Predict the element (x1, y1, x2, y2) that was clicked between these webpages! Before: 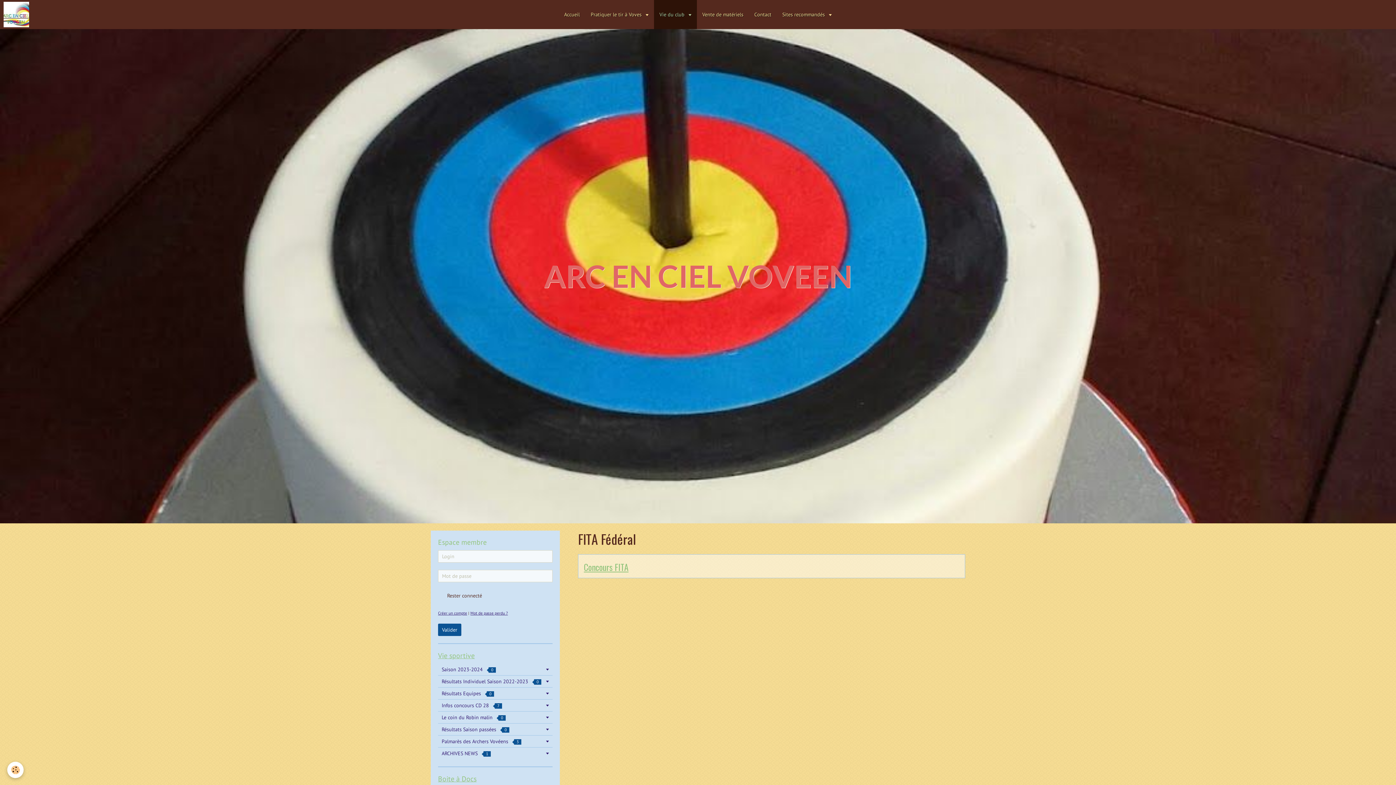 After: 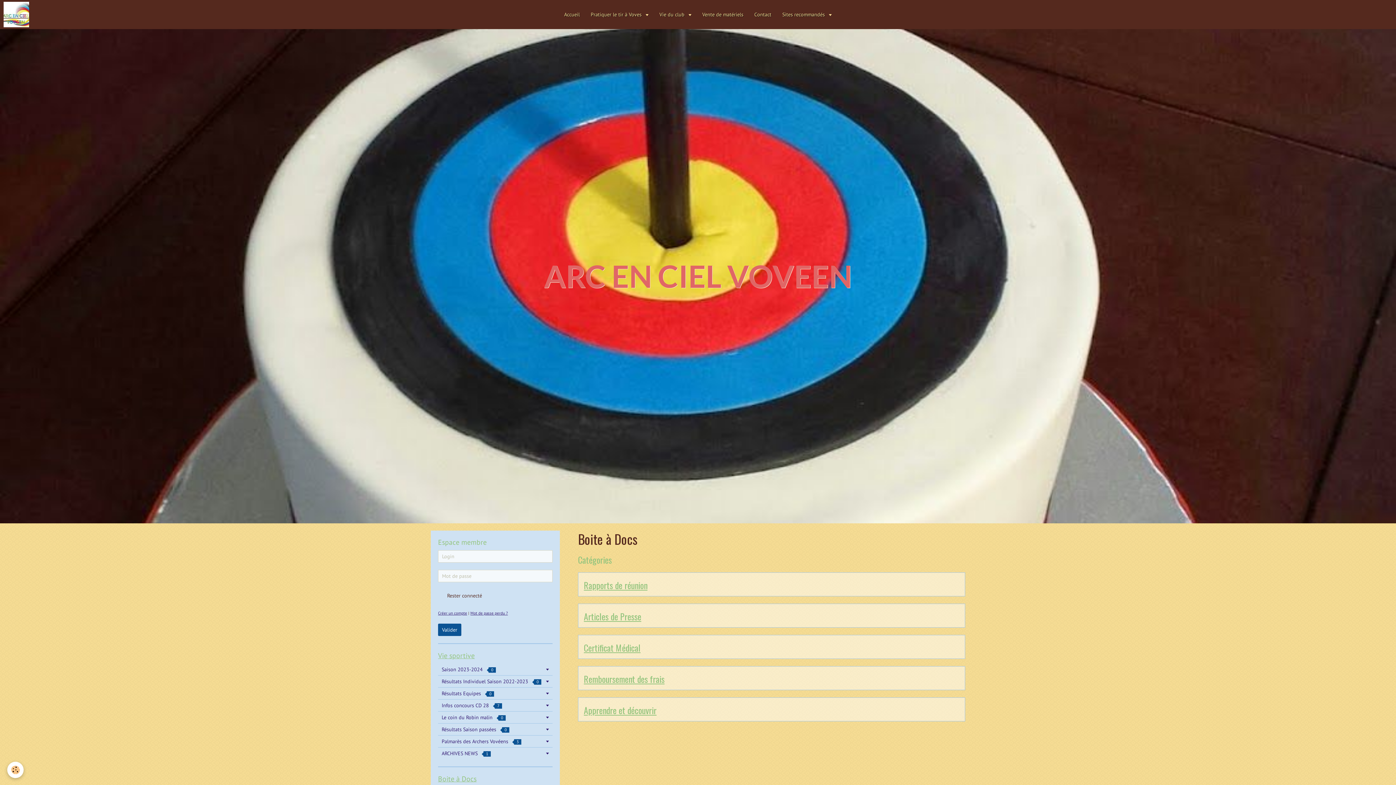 Action: bbox: (438, 774, 476, 783) label: Boite à Docs